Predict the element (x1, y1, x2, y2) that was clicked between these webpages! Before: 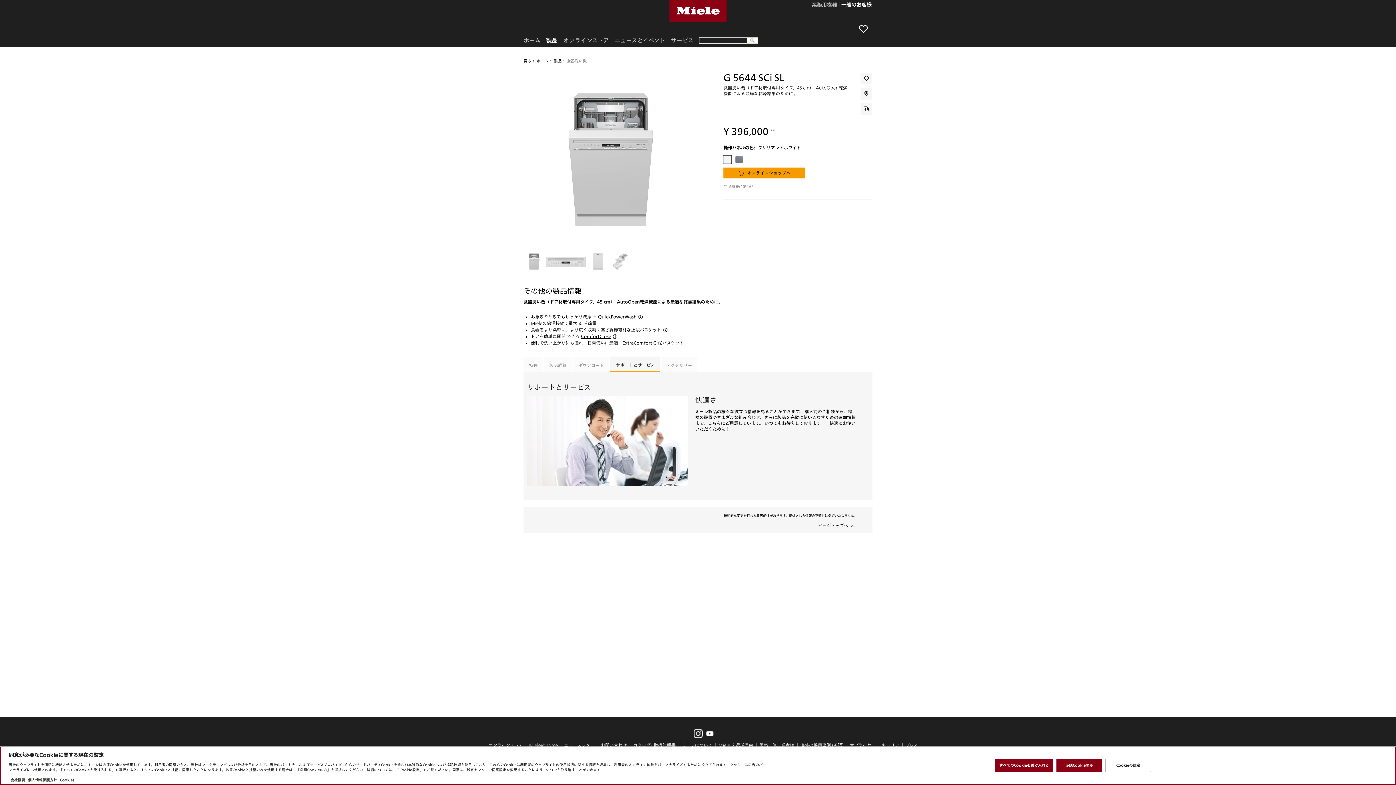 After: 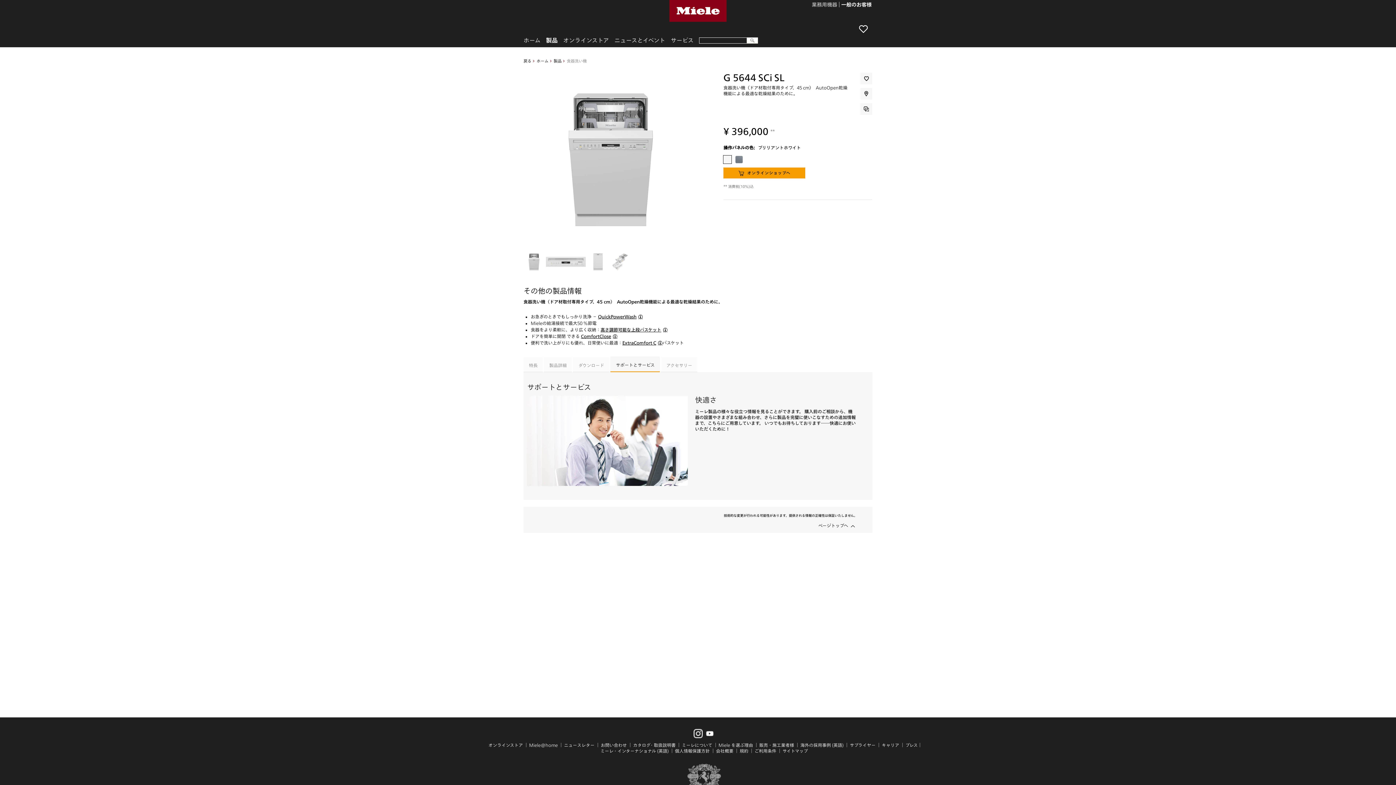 Action: bbox: (995, 758, 1053, 772) label: すべてのCookieを受け入れる